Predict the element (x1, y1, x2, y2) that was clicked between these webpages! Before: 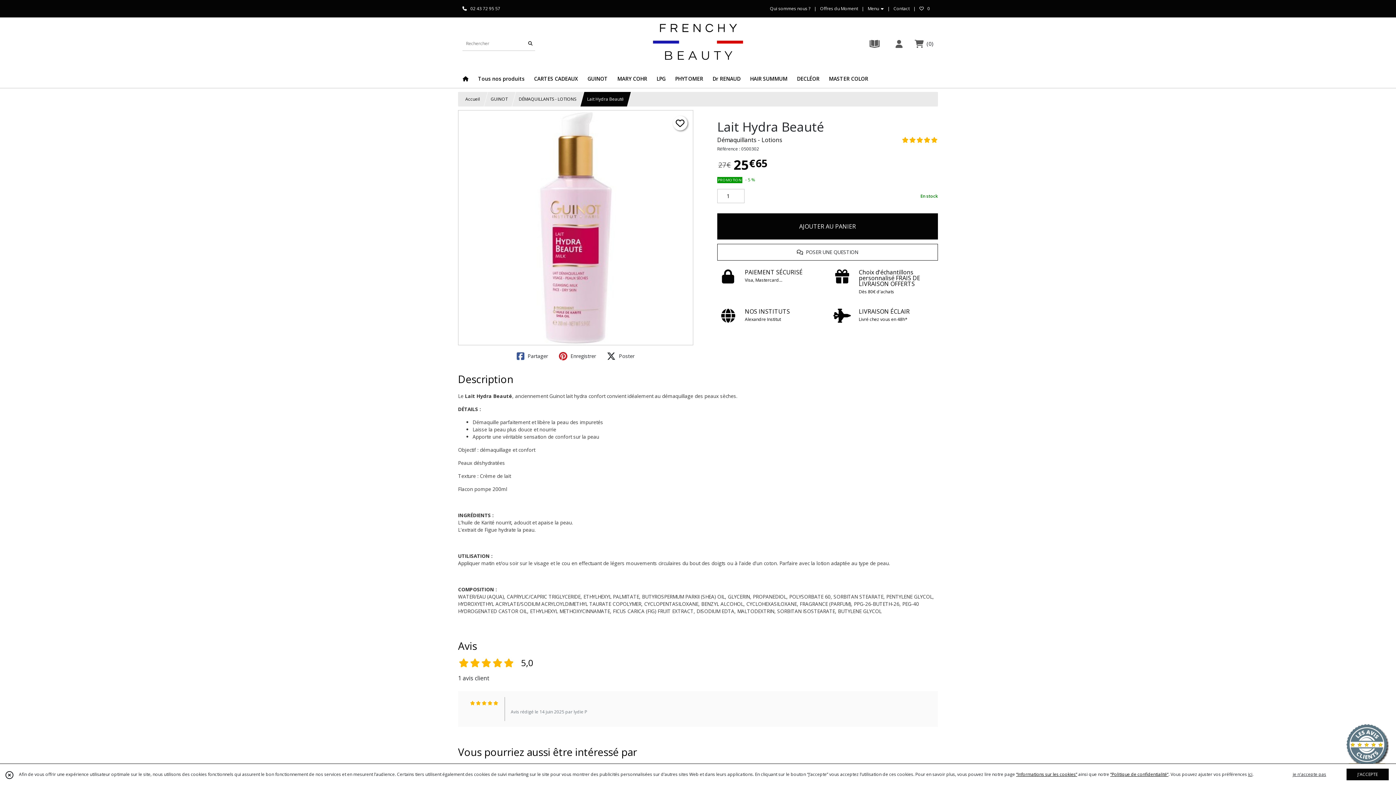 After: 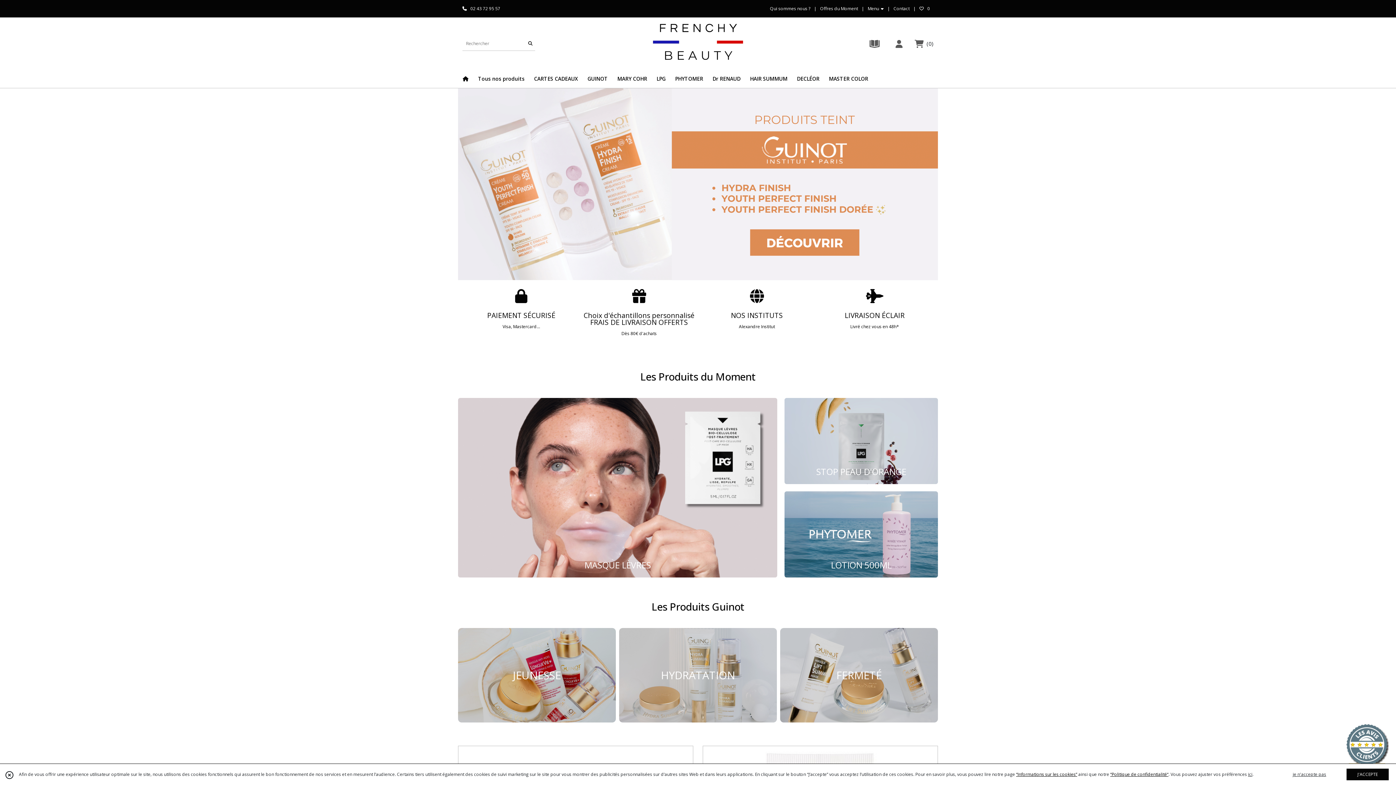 Action: label: Accueil bbox: (465, 96, 480, 102)